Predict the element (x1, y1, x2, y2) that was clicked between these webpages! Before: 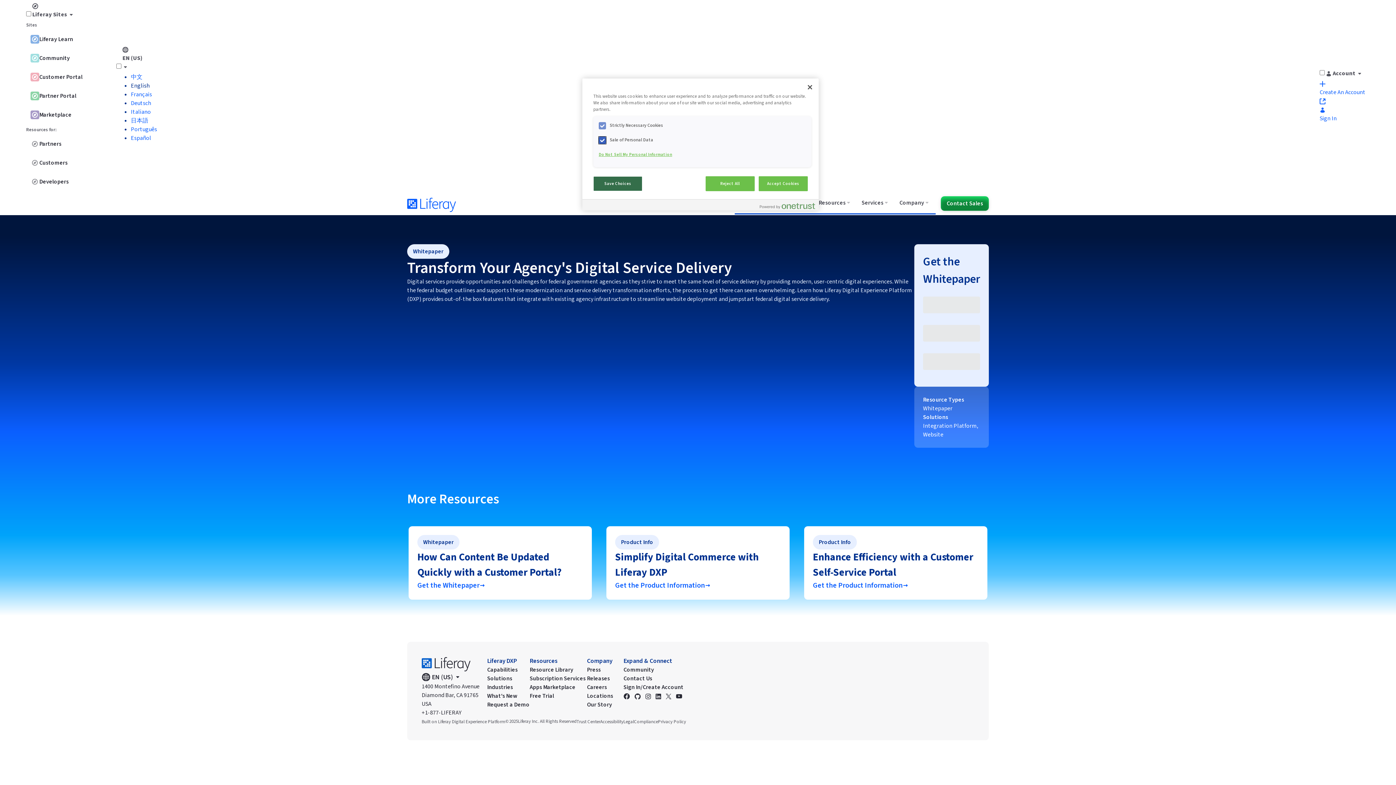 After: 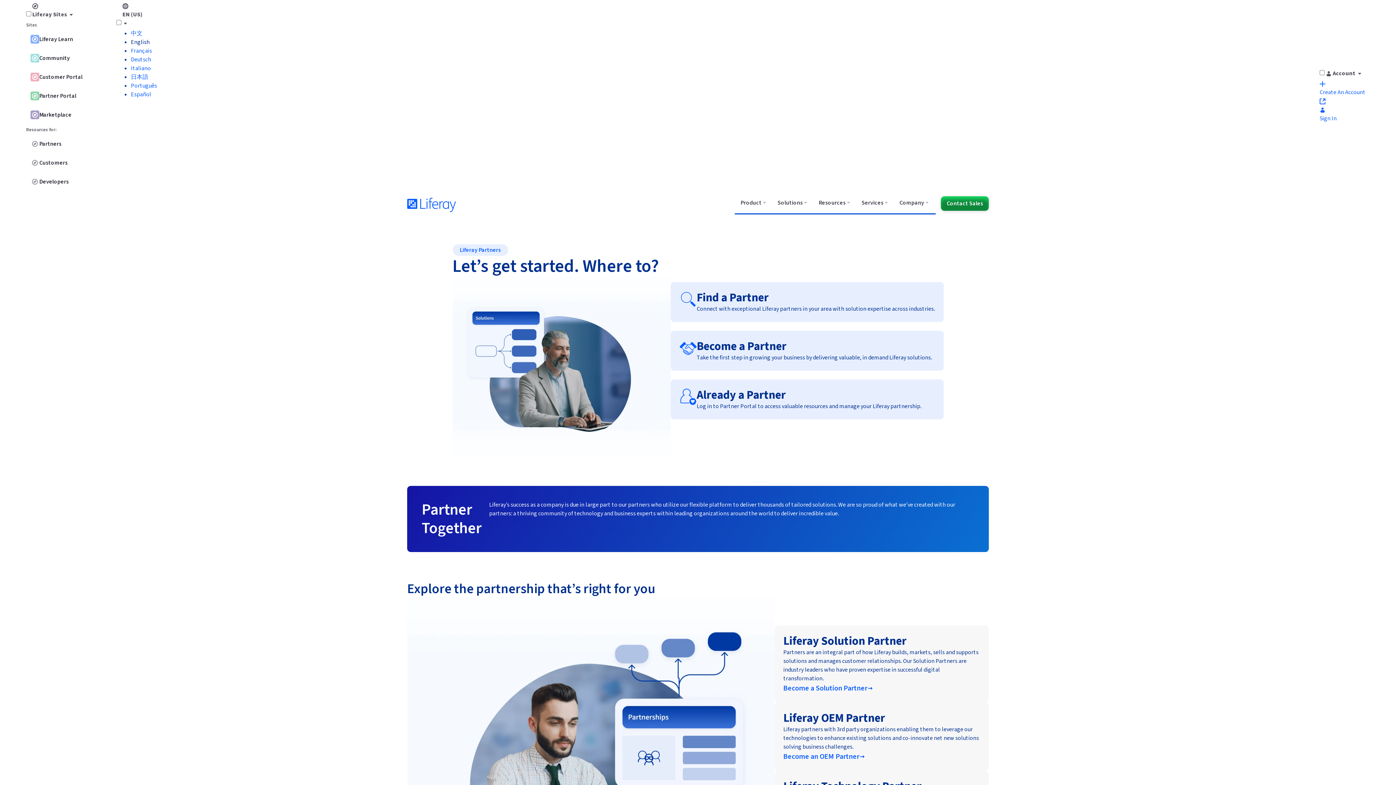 Action: label: Partners bbox: (26, 135, 113, 152)